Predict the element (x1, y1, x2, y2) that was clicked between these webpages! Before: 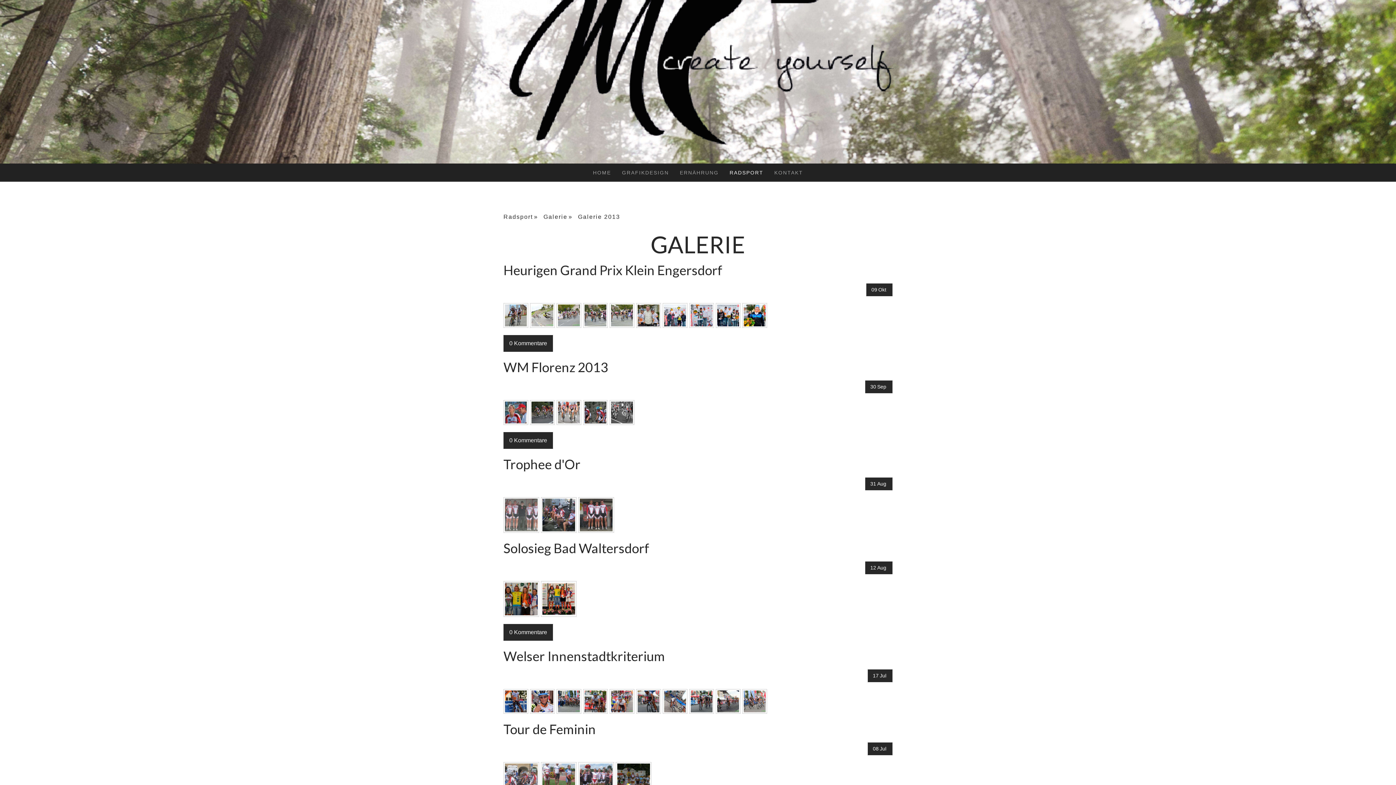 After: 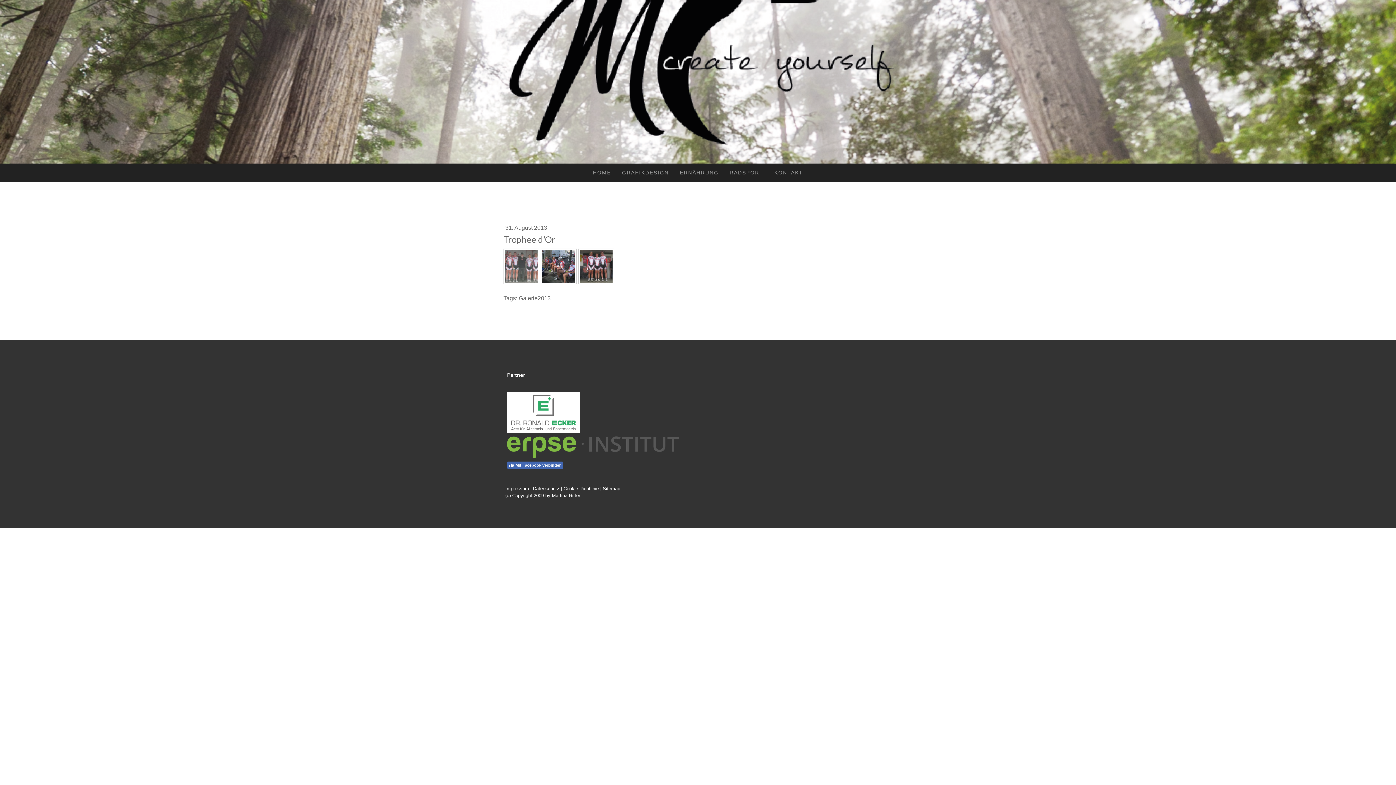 Action: label: Trophee d'Or bbox: (503, 456, 892, 472)